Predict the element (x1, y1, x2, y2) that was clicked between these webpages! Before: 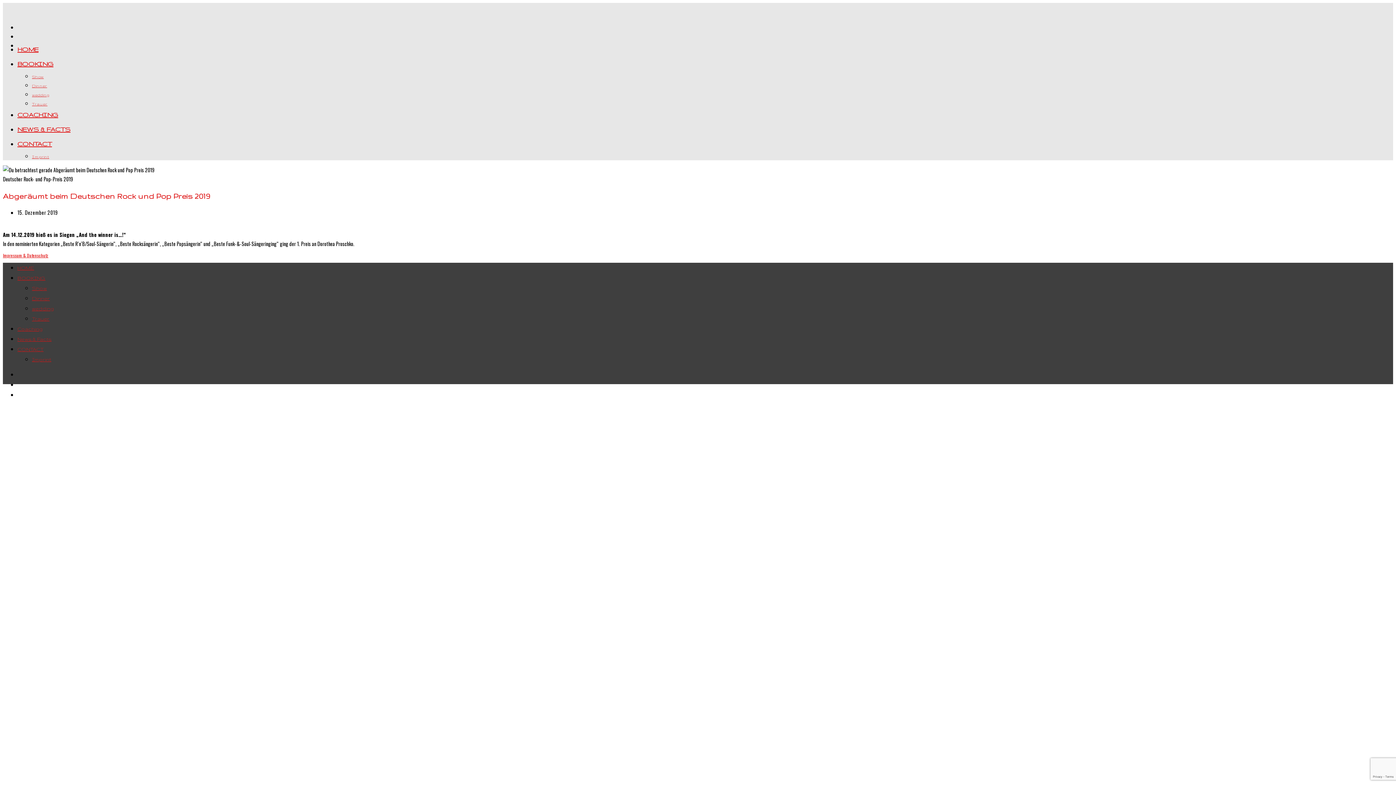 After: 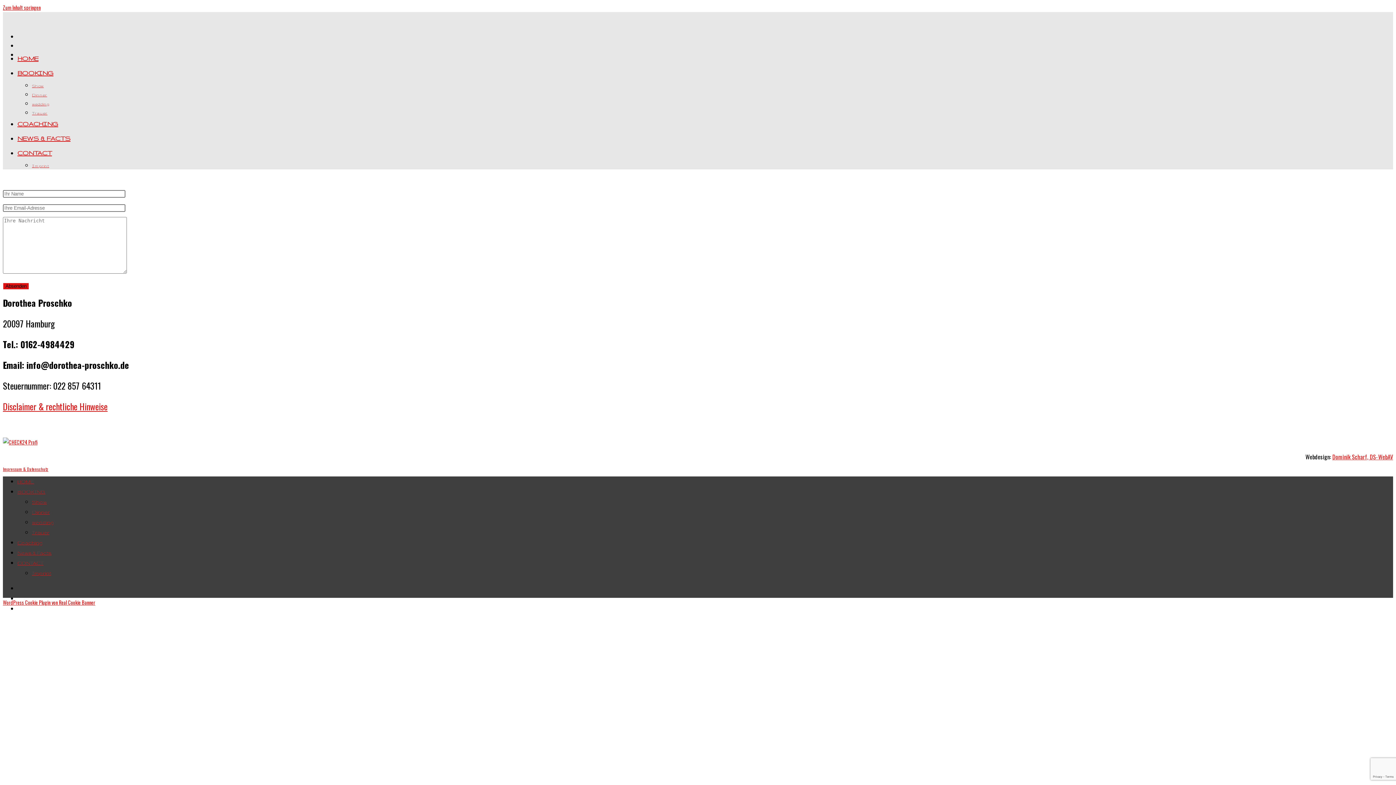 Action: label: CONTACT bbox: (17, 140, 52, 147)